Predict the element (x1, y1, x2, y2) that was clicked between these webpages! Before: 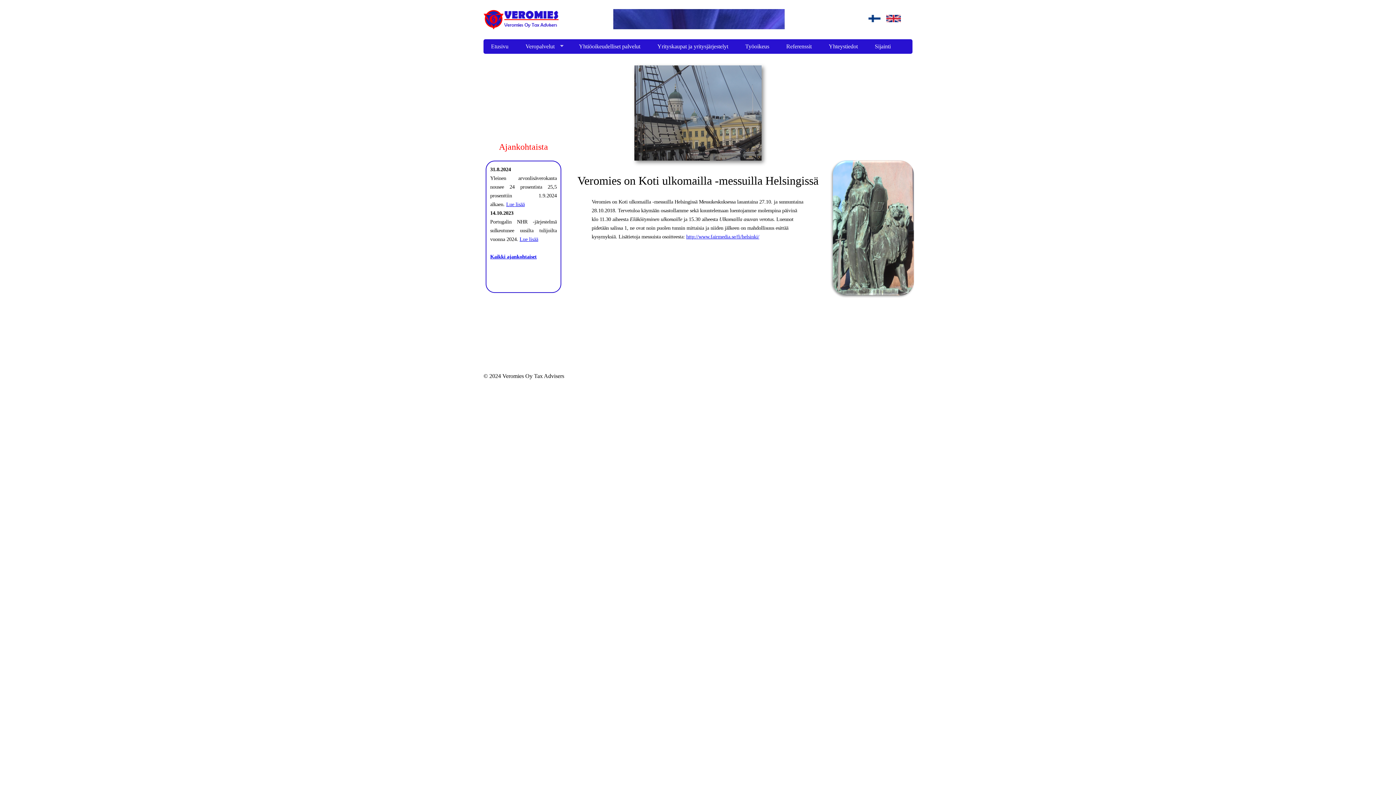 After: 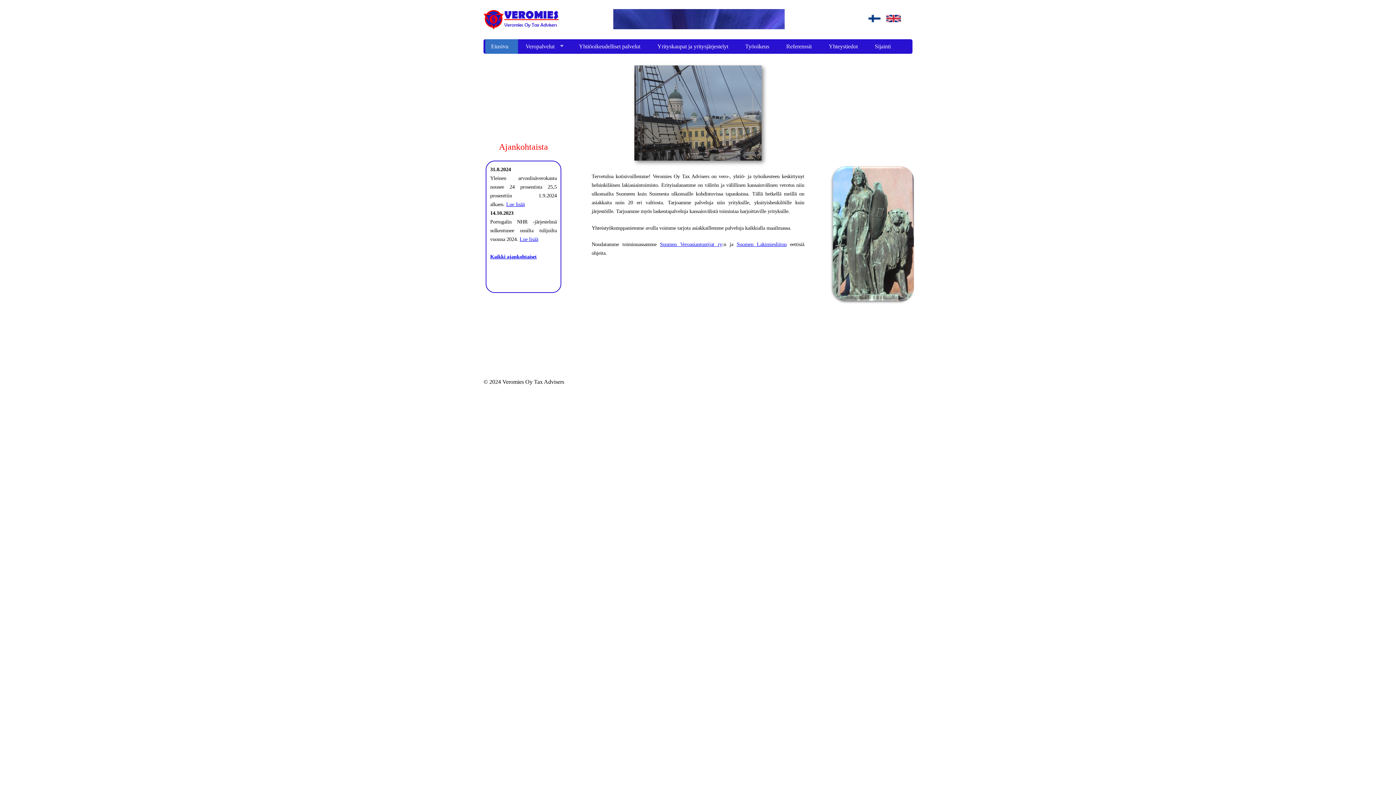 Action: bbox: (483, 0, 613, 29)